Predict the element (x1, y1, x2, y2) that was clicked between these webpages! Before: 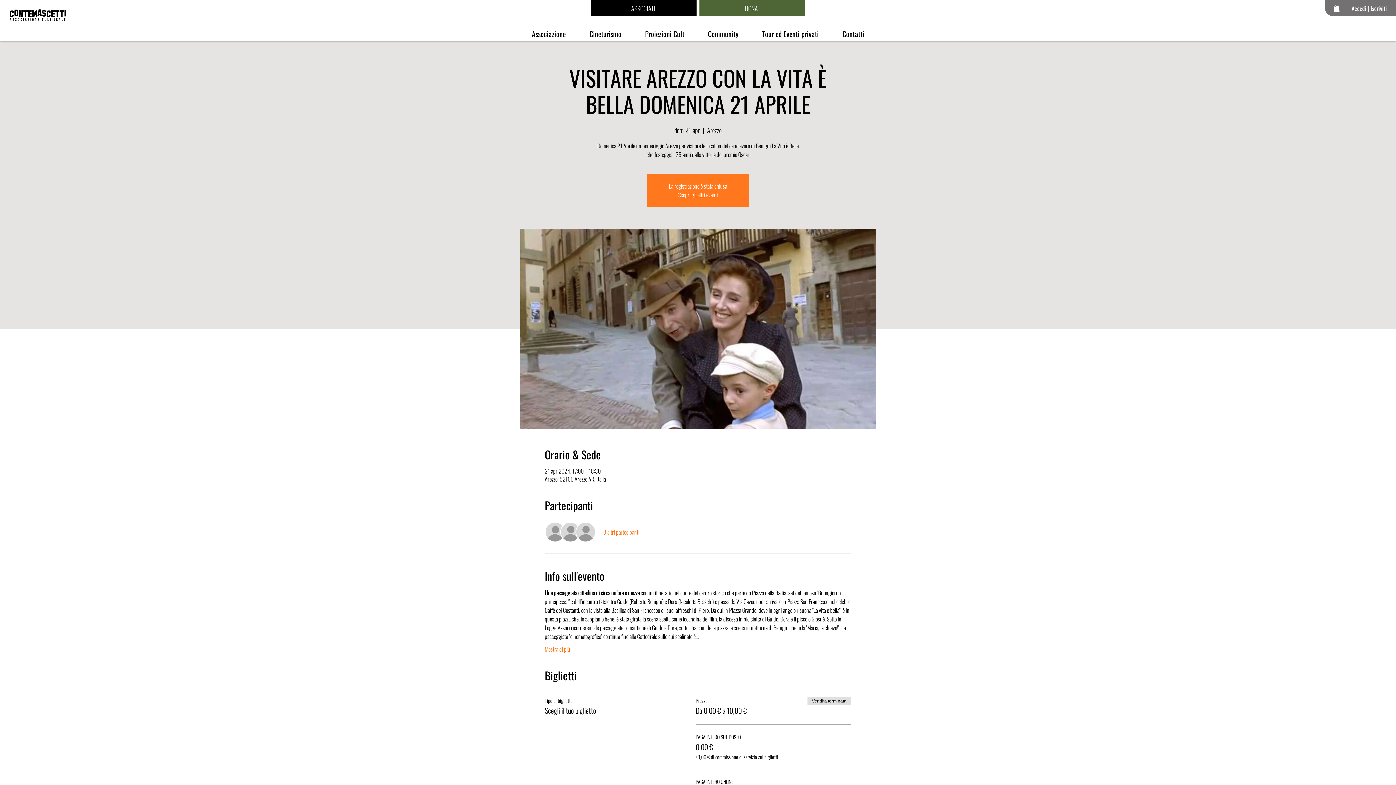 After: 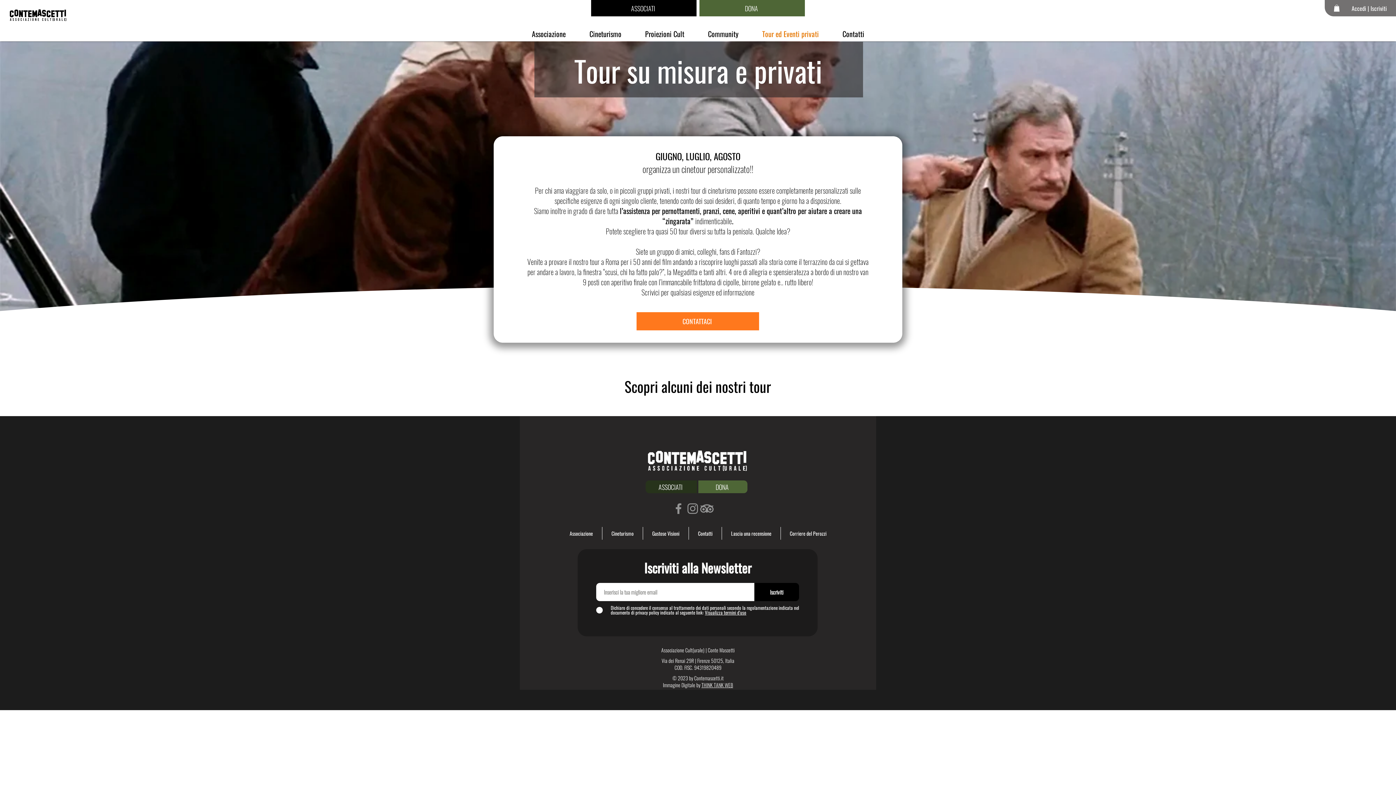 Action: label: Tour ed Eventi privati bbox: (750, 26, 830, 41)